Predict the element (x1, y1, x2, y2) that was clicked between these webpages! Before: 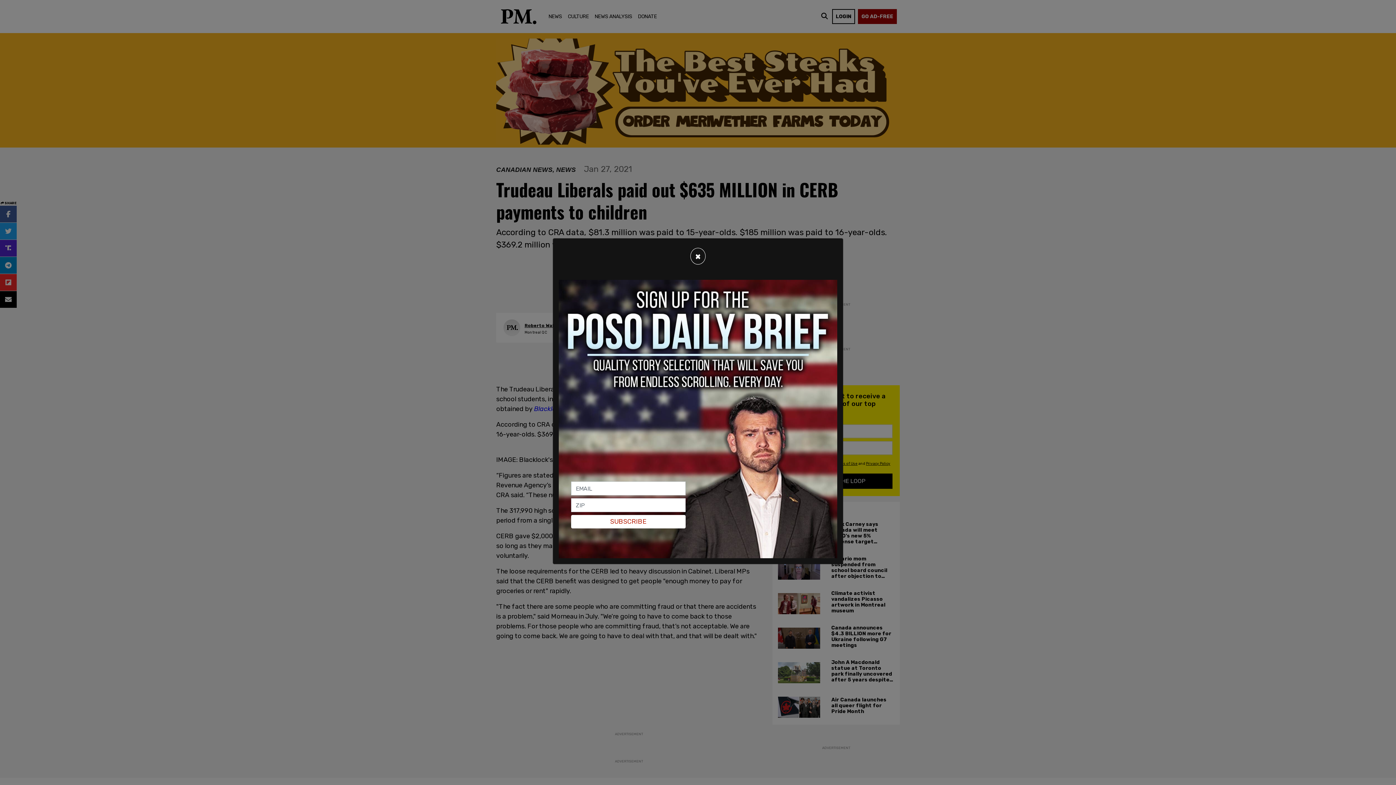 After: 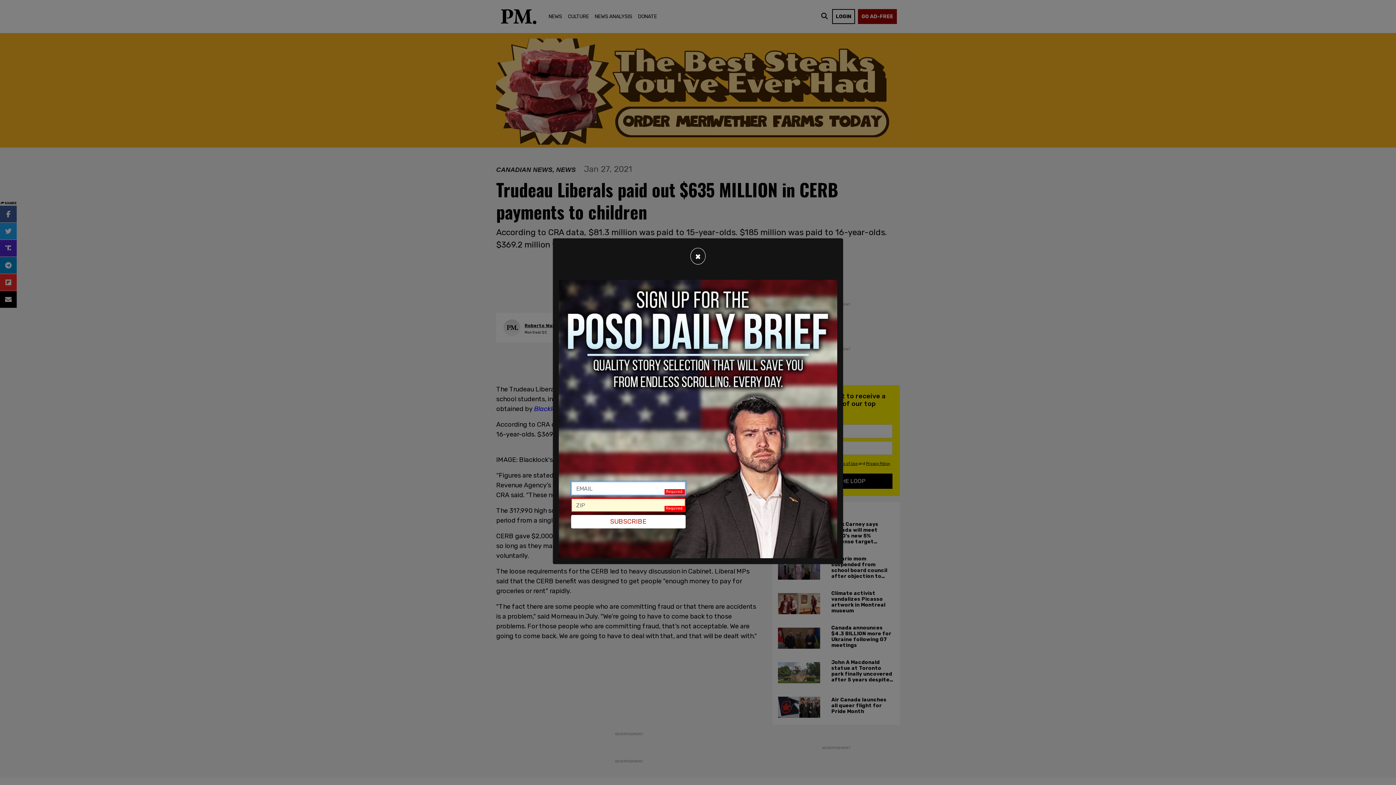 Action: label: SUBSCRIBE bbox: (571, 515, 685, 528)